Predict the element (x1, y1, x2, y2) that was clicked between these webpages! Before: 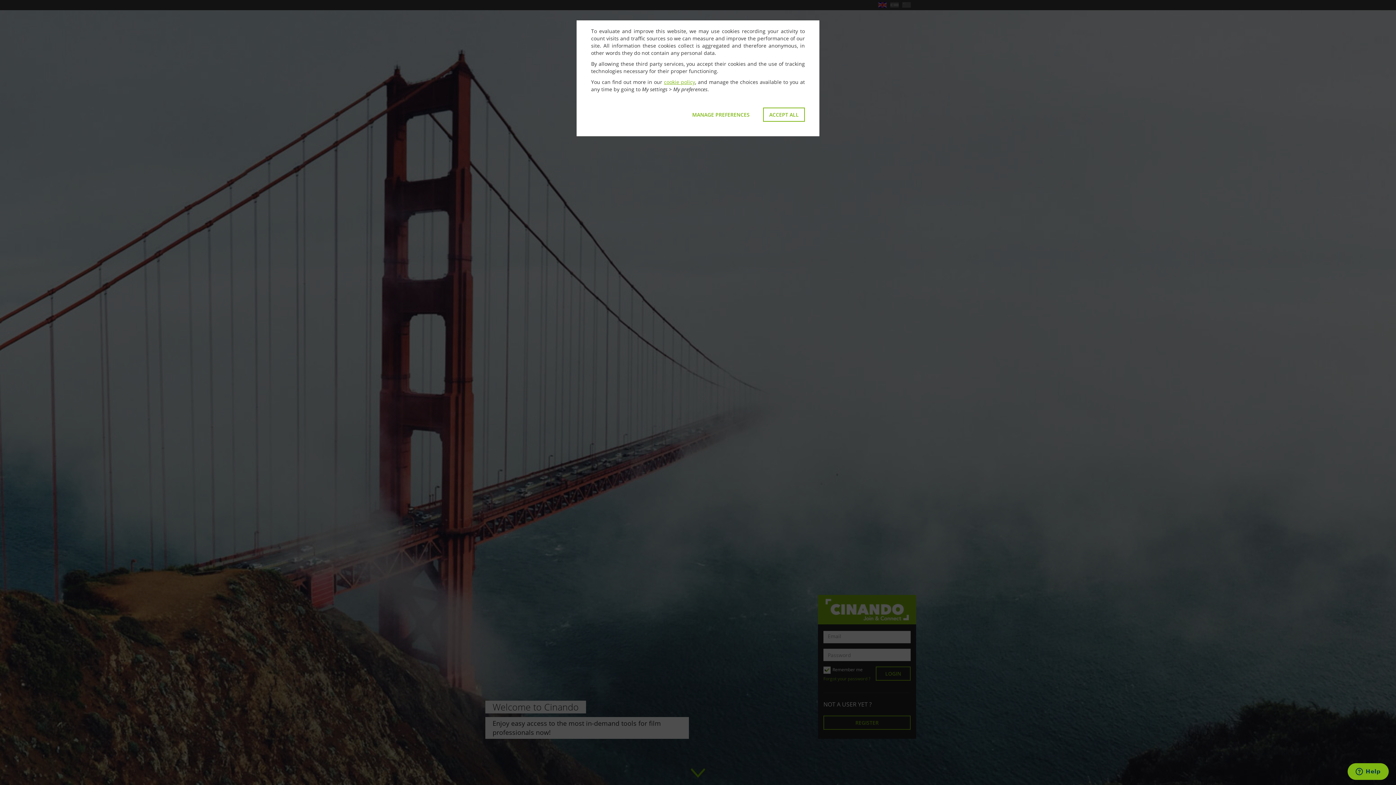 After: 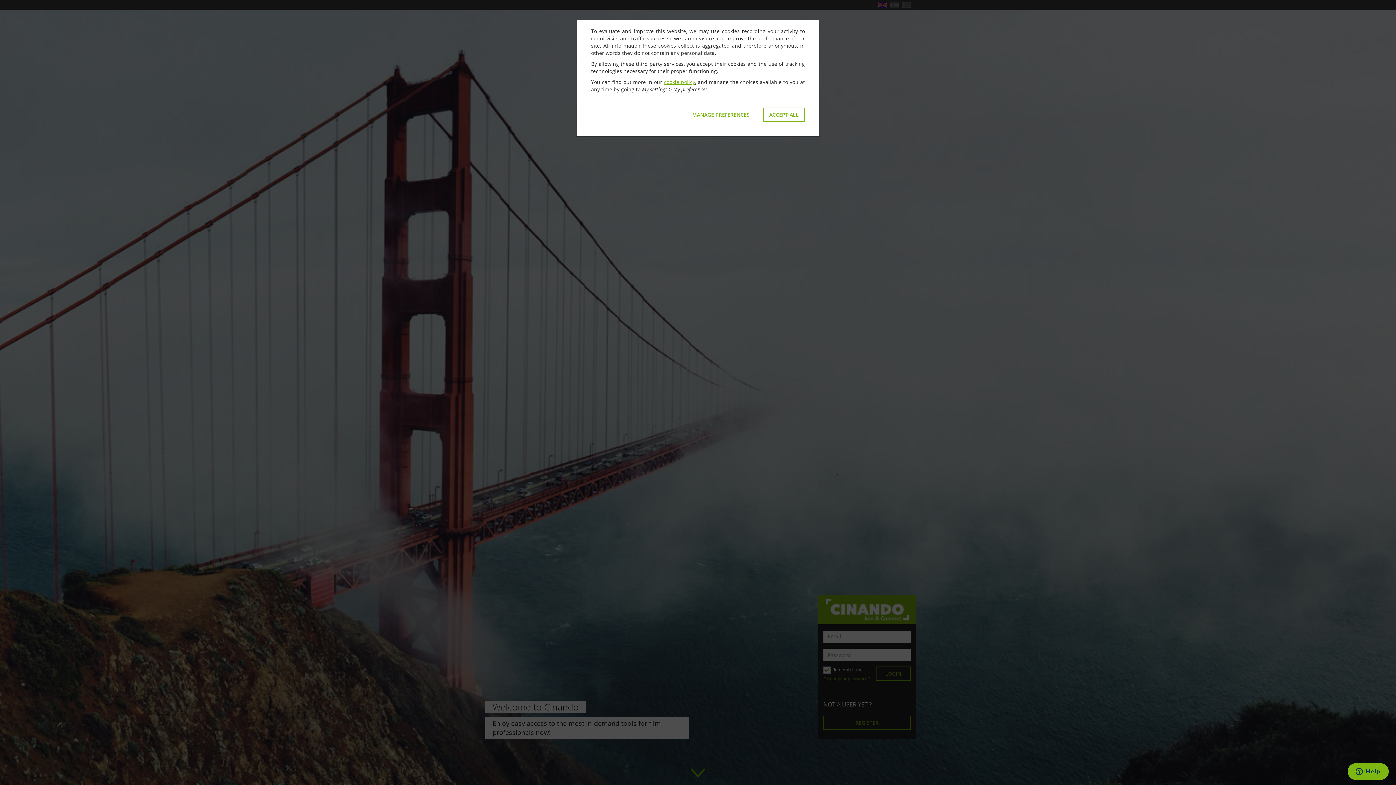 Action: bbox: (664, 78, 695, 85) label: cookie policy